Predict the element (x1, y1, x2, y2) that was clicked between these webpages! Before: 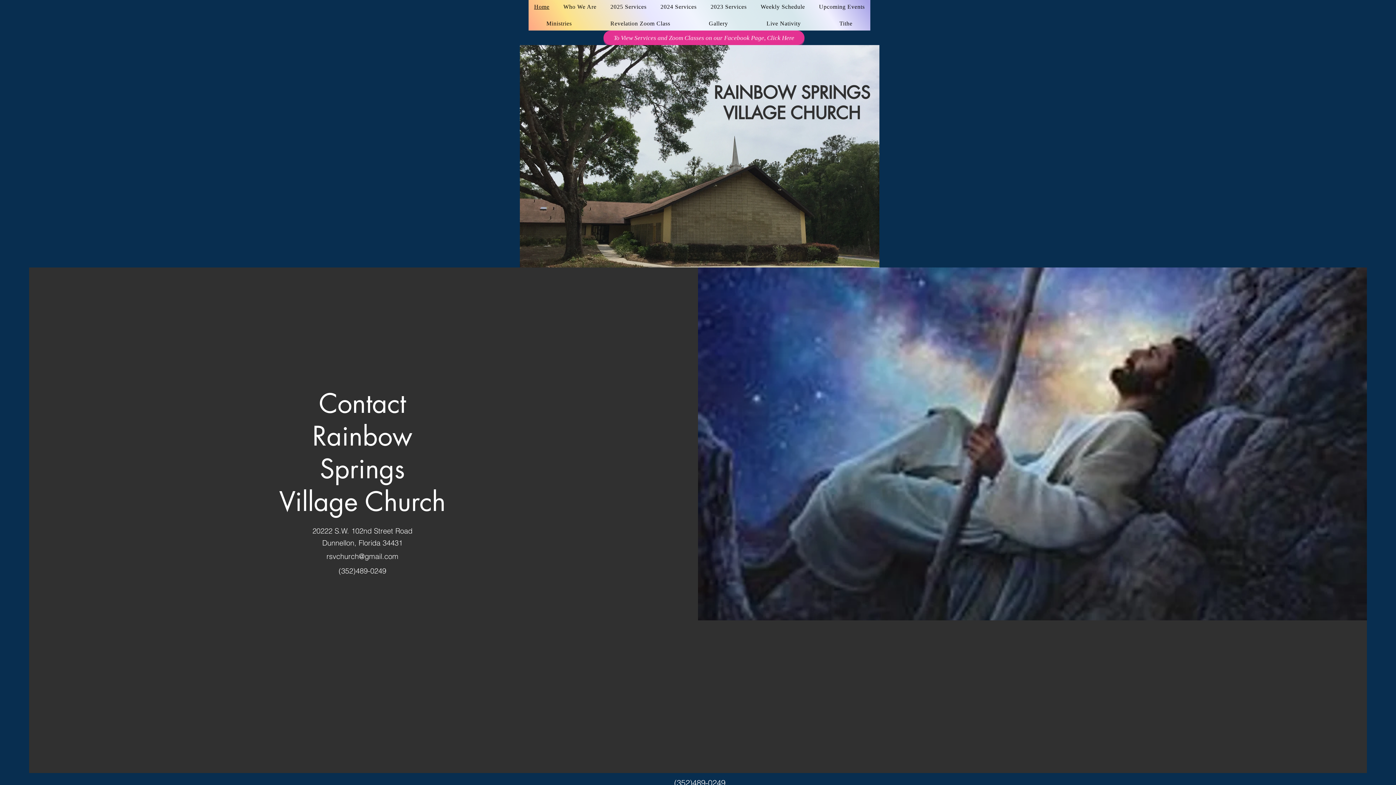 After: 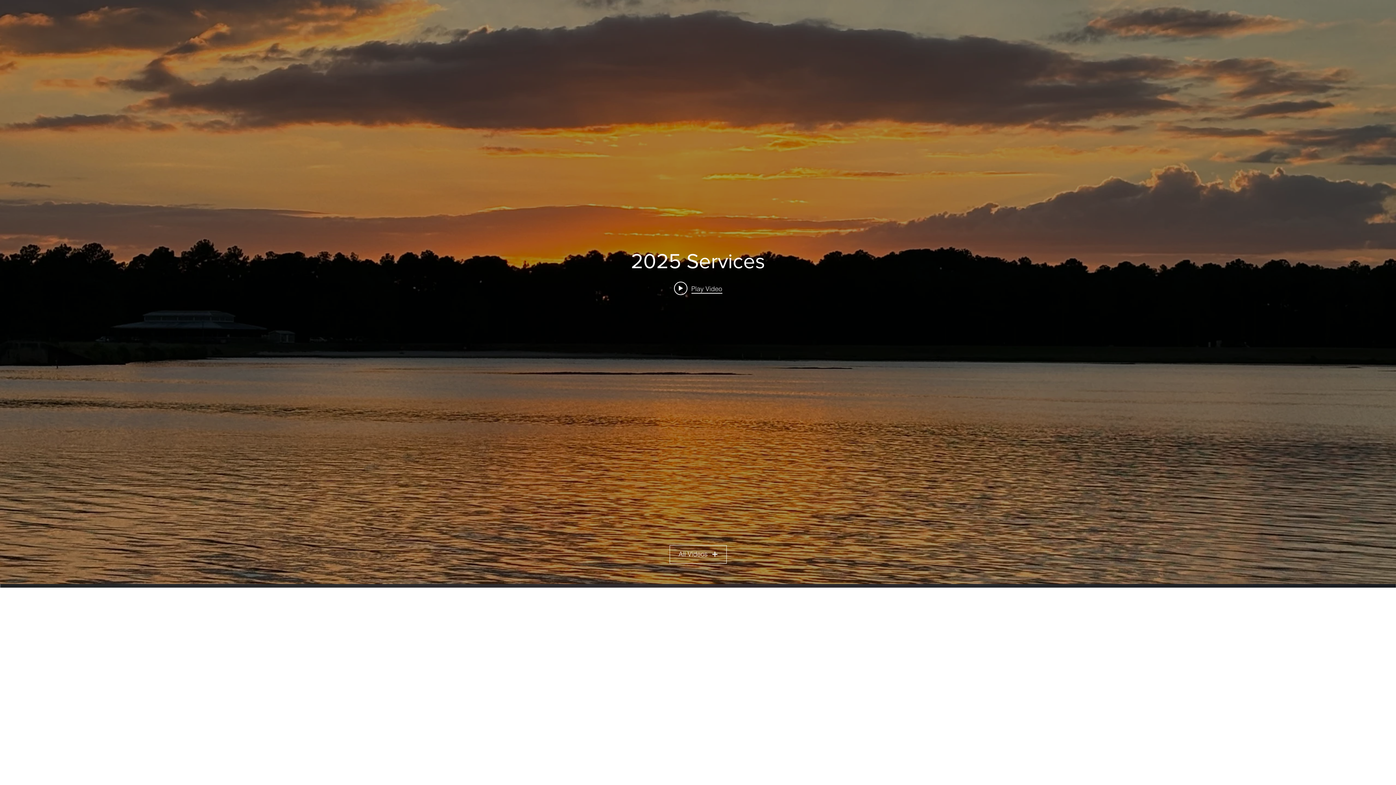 Action: label: 2025 Services bbox: (605, 0, 652, 13)